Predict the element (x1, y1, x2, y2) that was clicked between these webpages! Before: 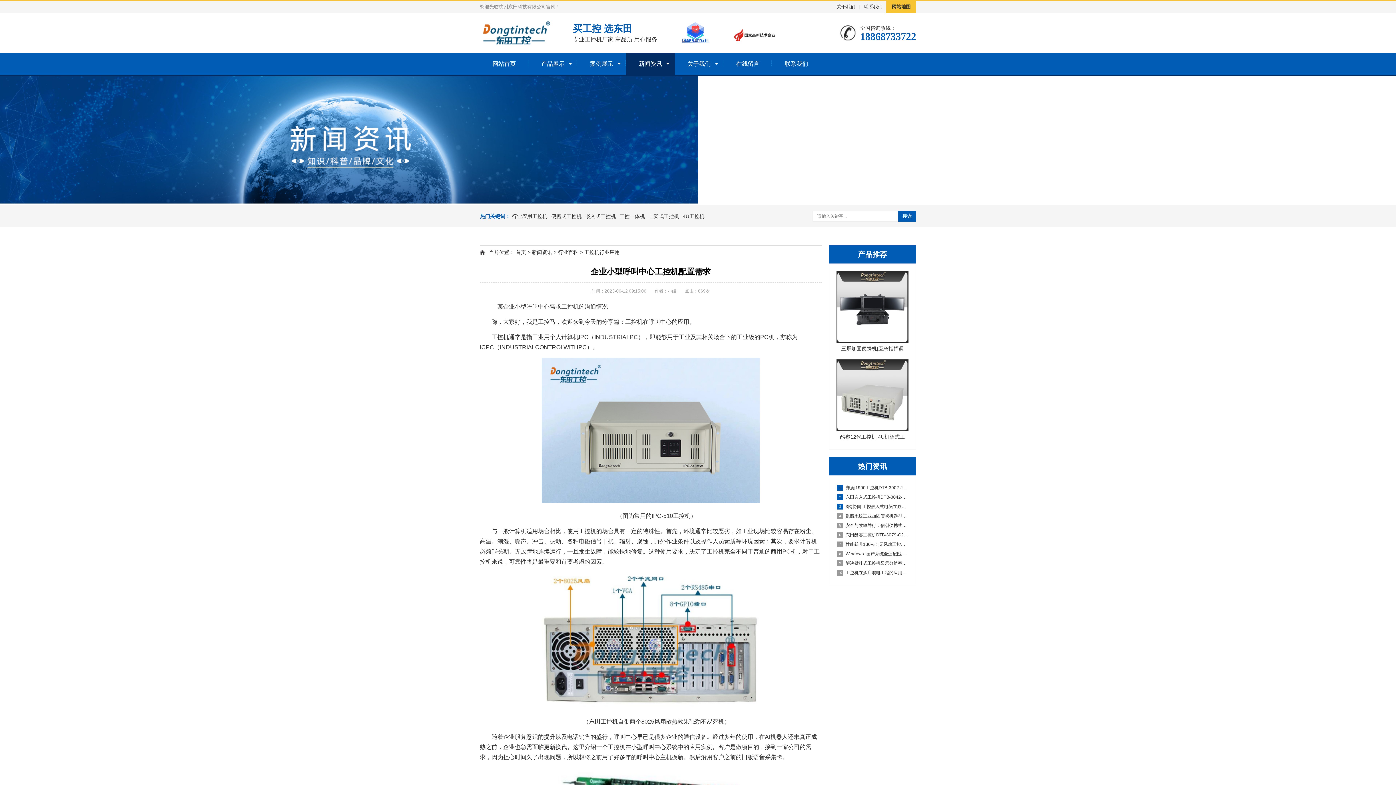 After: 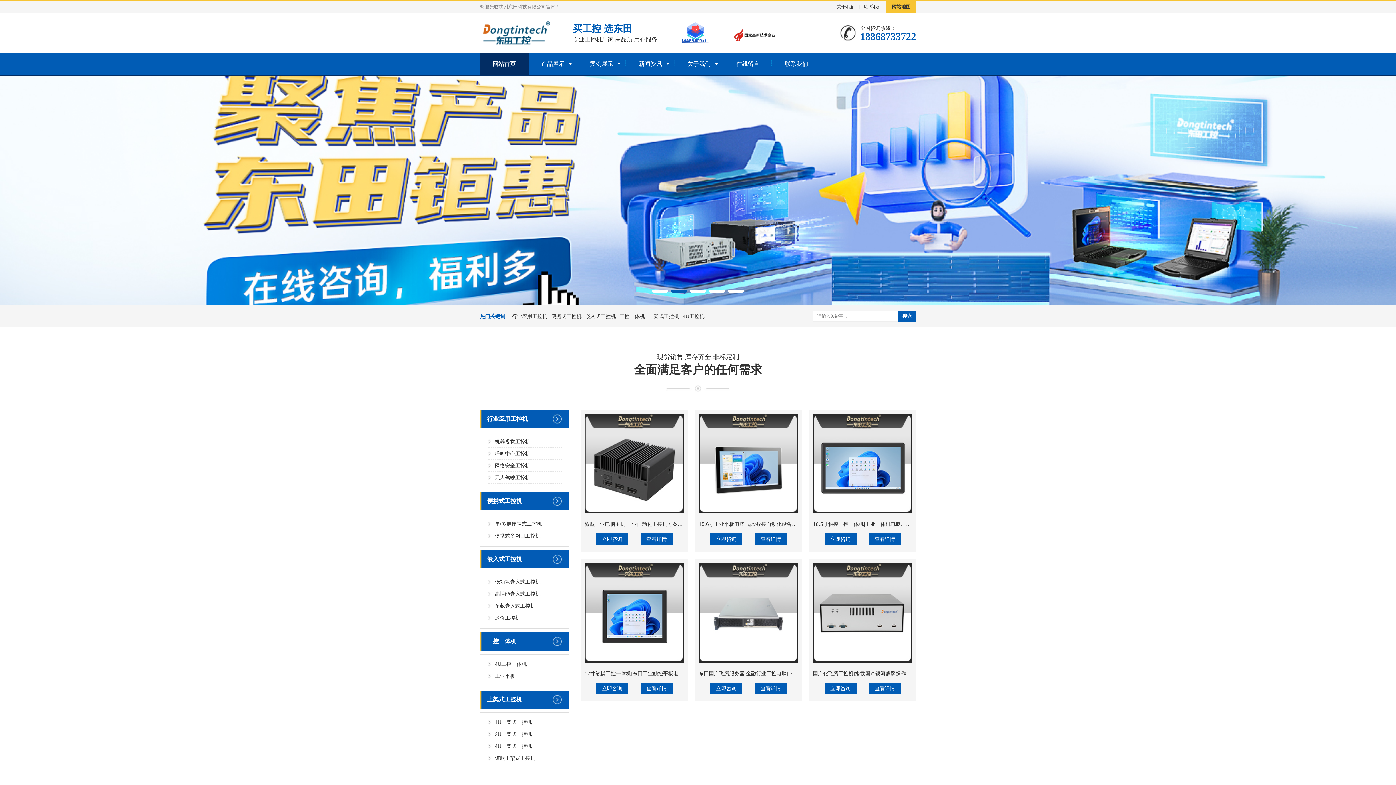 Action: bbox: (480, 53, 528, 74) label: 网站首页